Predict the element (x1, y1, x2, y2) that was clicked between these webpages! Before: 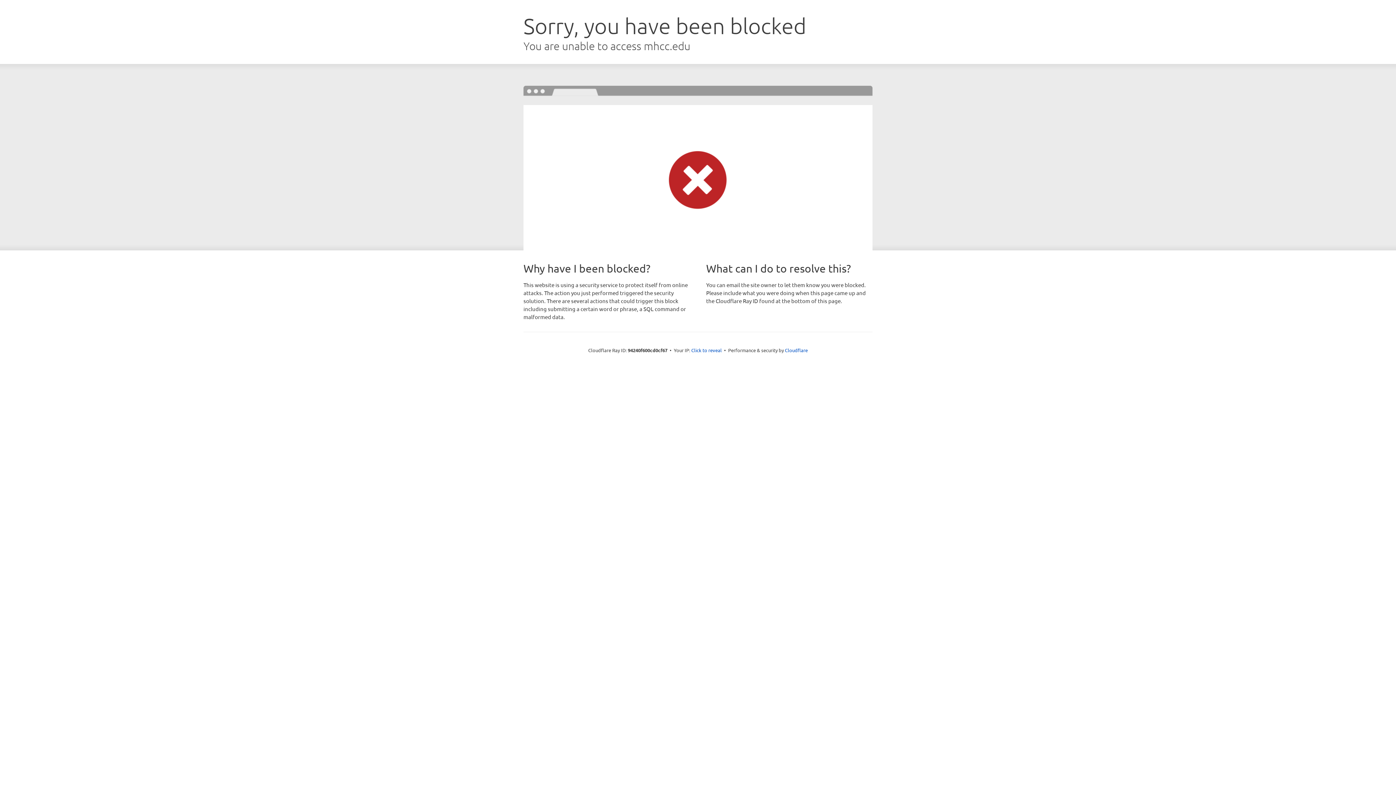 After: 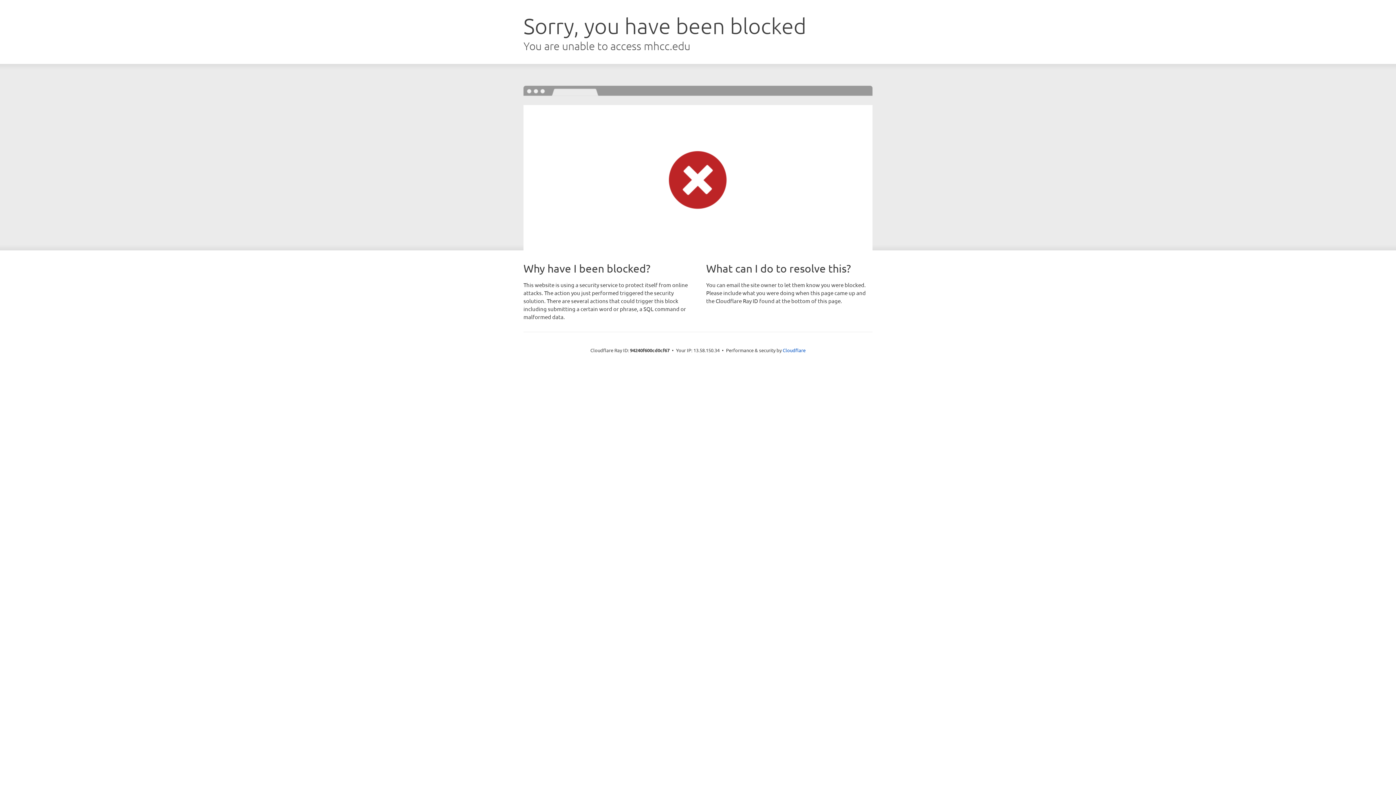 Action: label: Click to reveal bbox: (691, 346, 722, 353)